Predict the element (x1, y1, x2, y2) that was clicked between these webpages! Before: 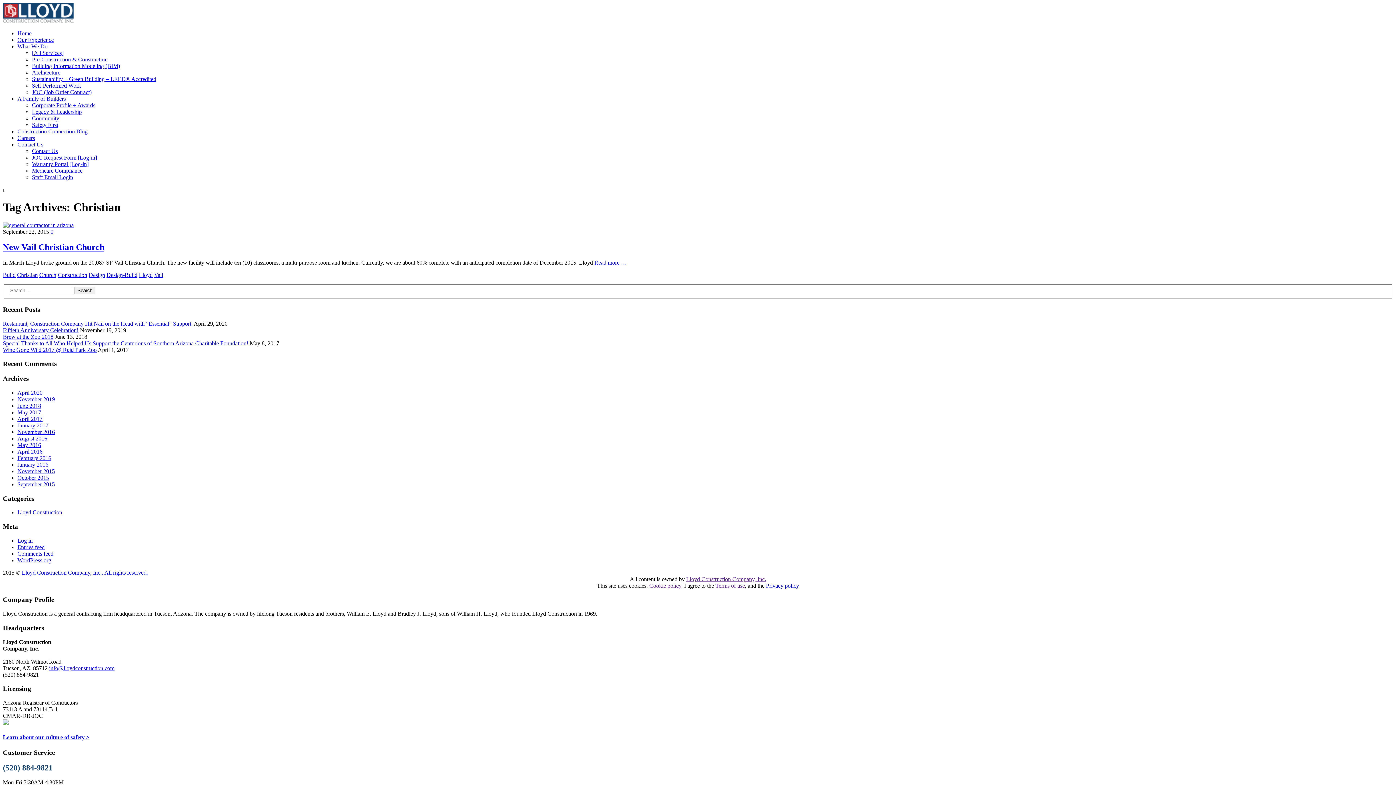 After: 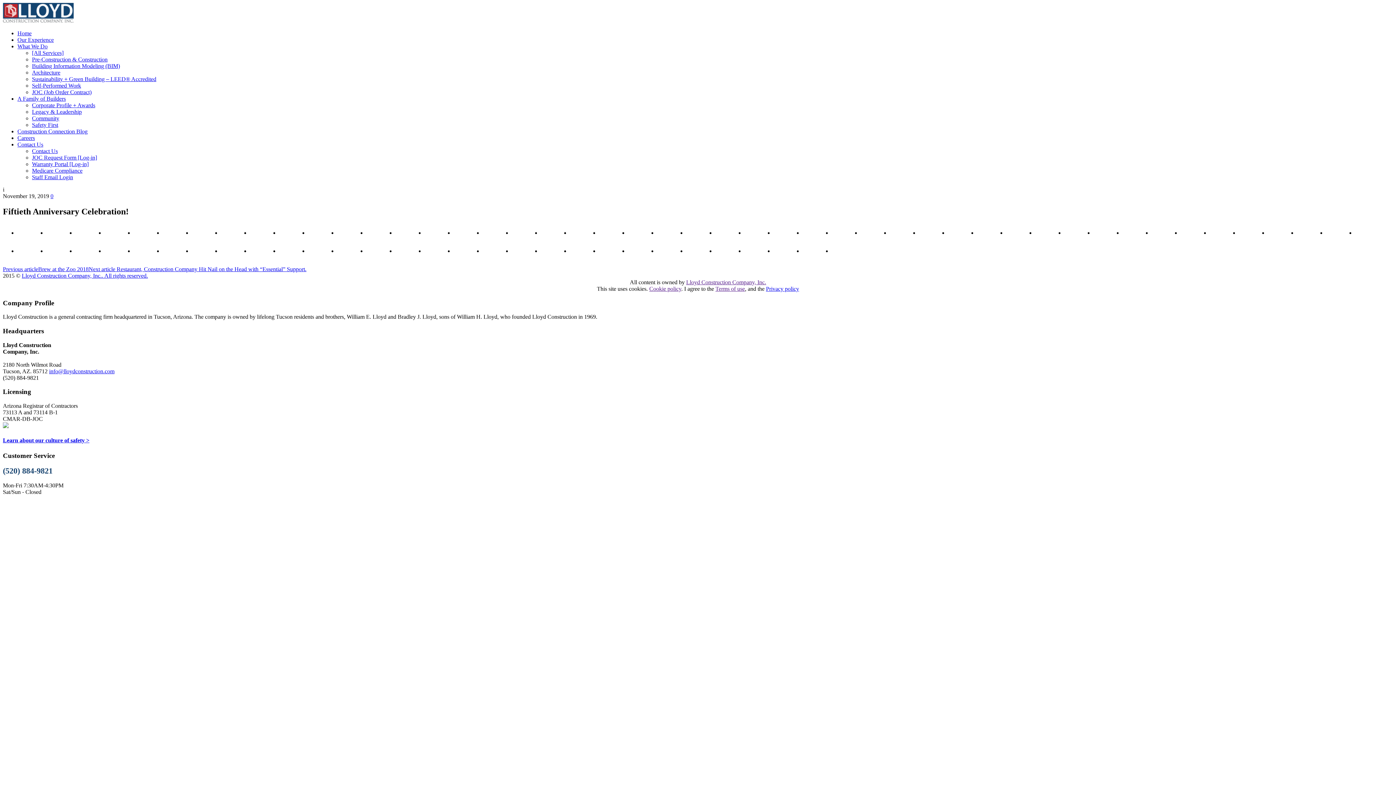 Action: label: Fiftieth Anniversary Celebration! bbox: (2, 327, 78, 333)